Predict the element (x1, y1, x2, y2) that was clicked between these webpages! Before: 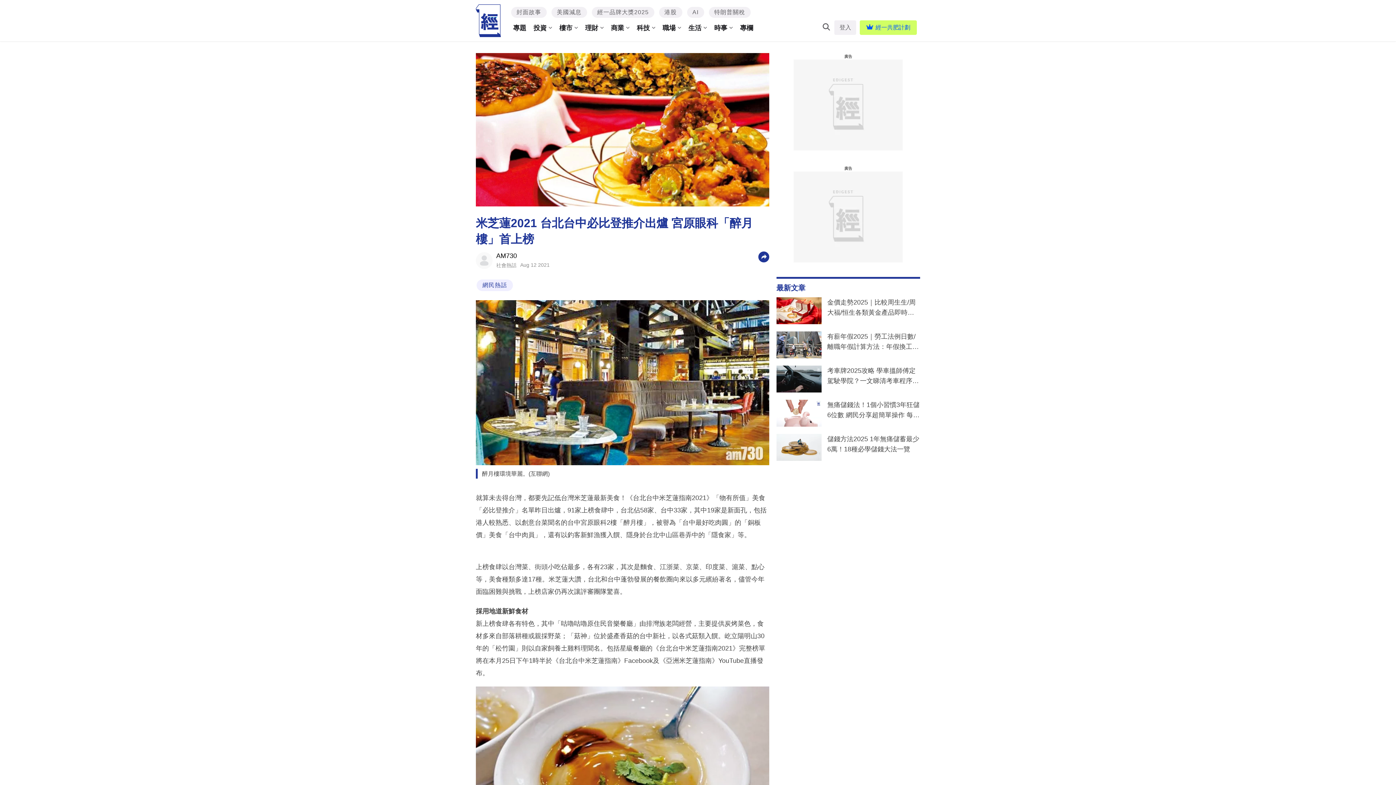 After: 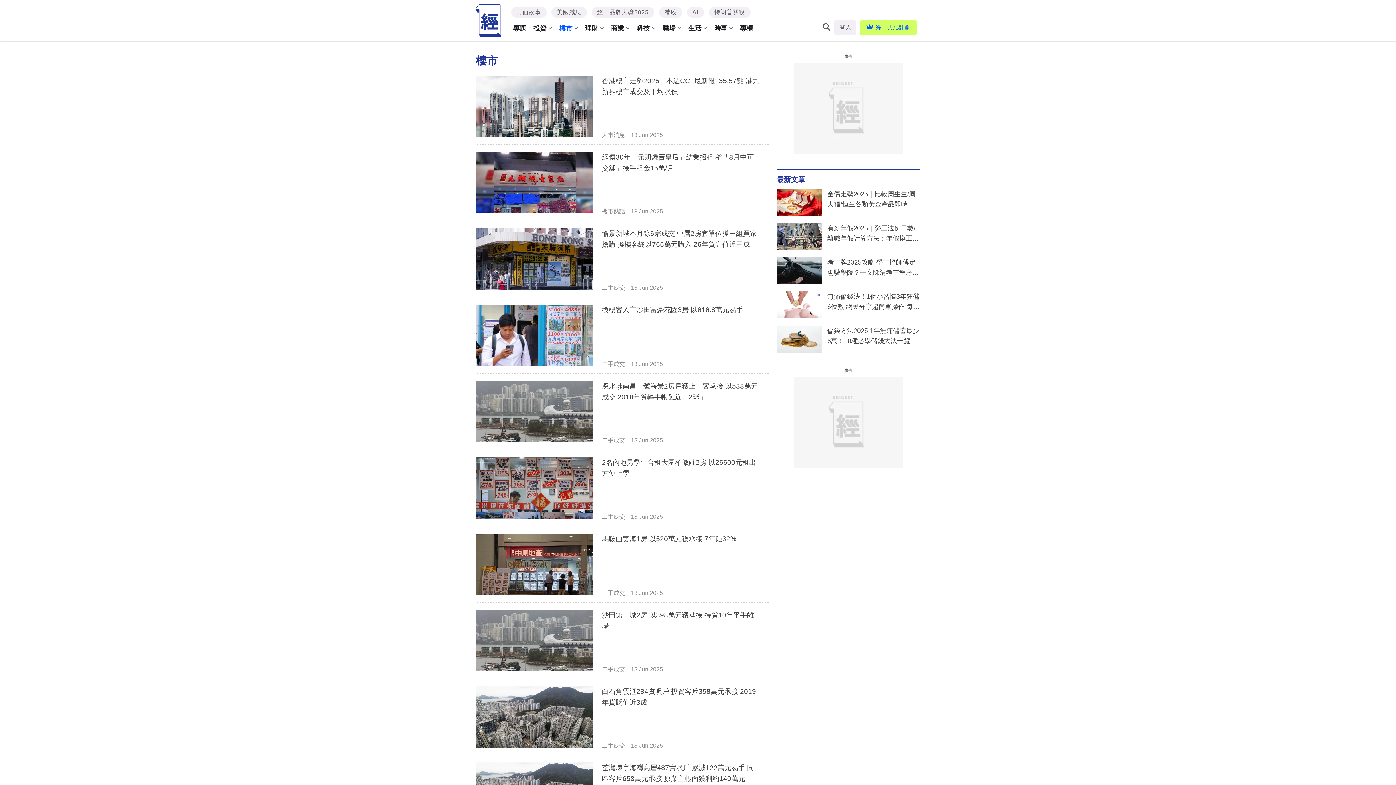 Action: label: 樓市 bbox: (555, 20, 581, 35)